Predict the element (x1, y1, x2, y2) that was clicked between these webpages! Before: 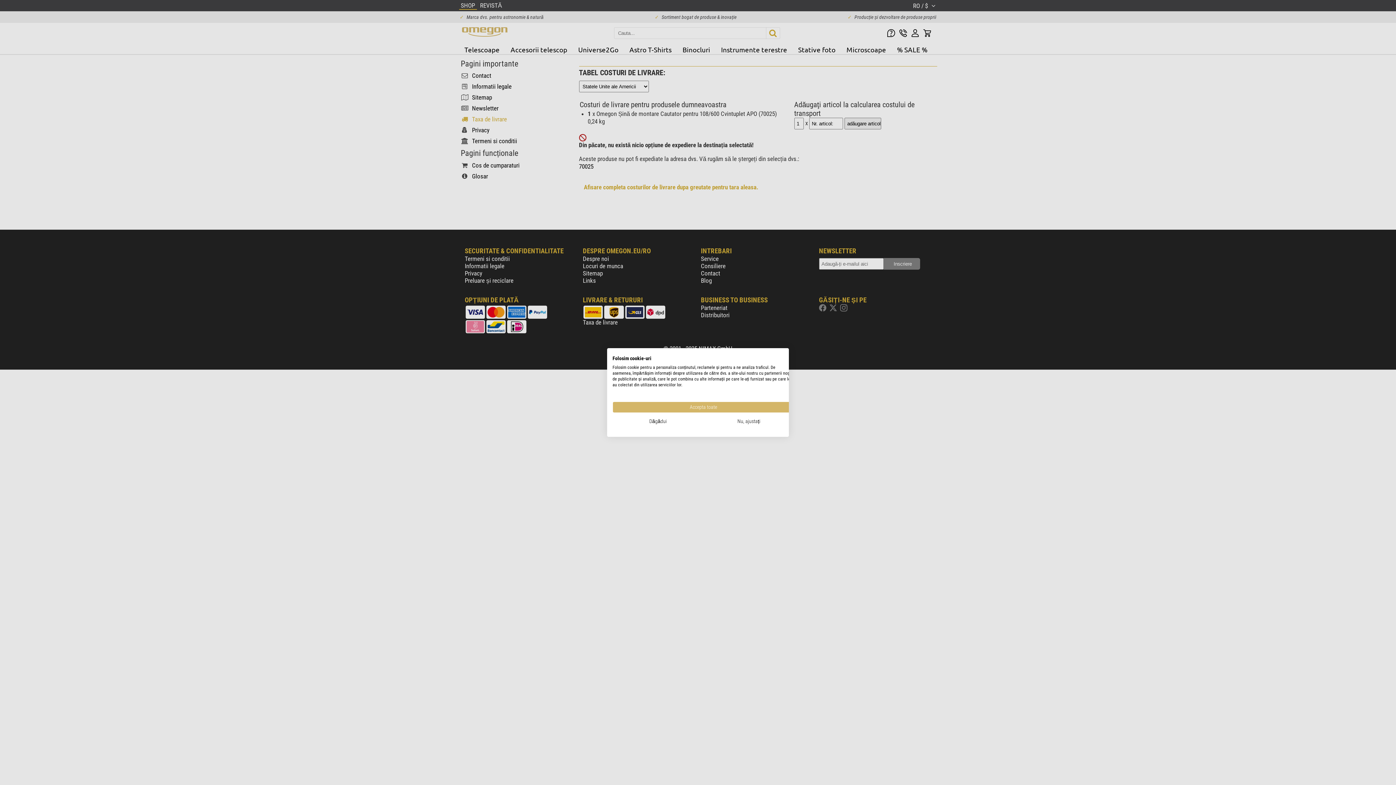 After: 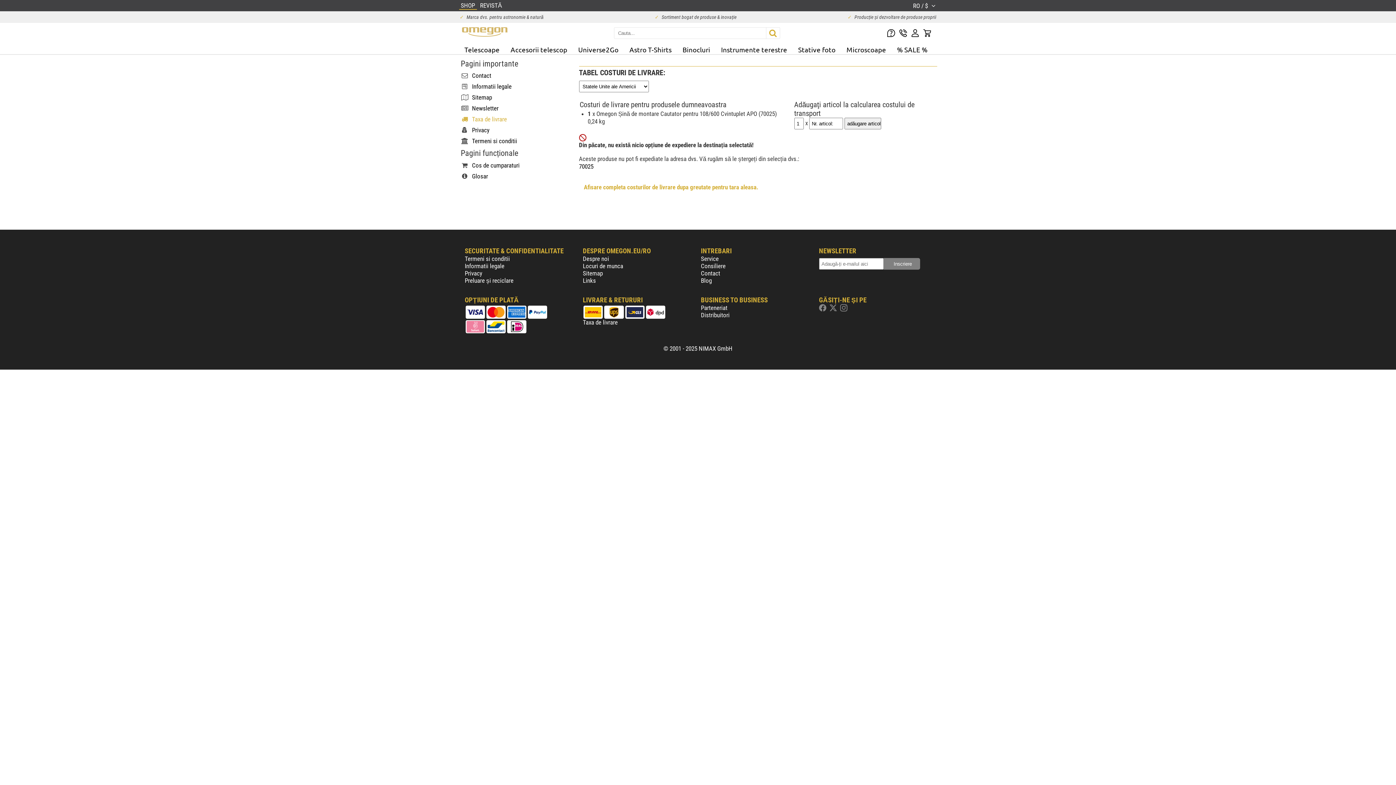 Action: bbox: (612, 416, 703, 427) label: Refuzați toate cookies